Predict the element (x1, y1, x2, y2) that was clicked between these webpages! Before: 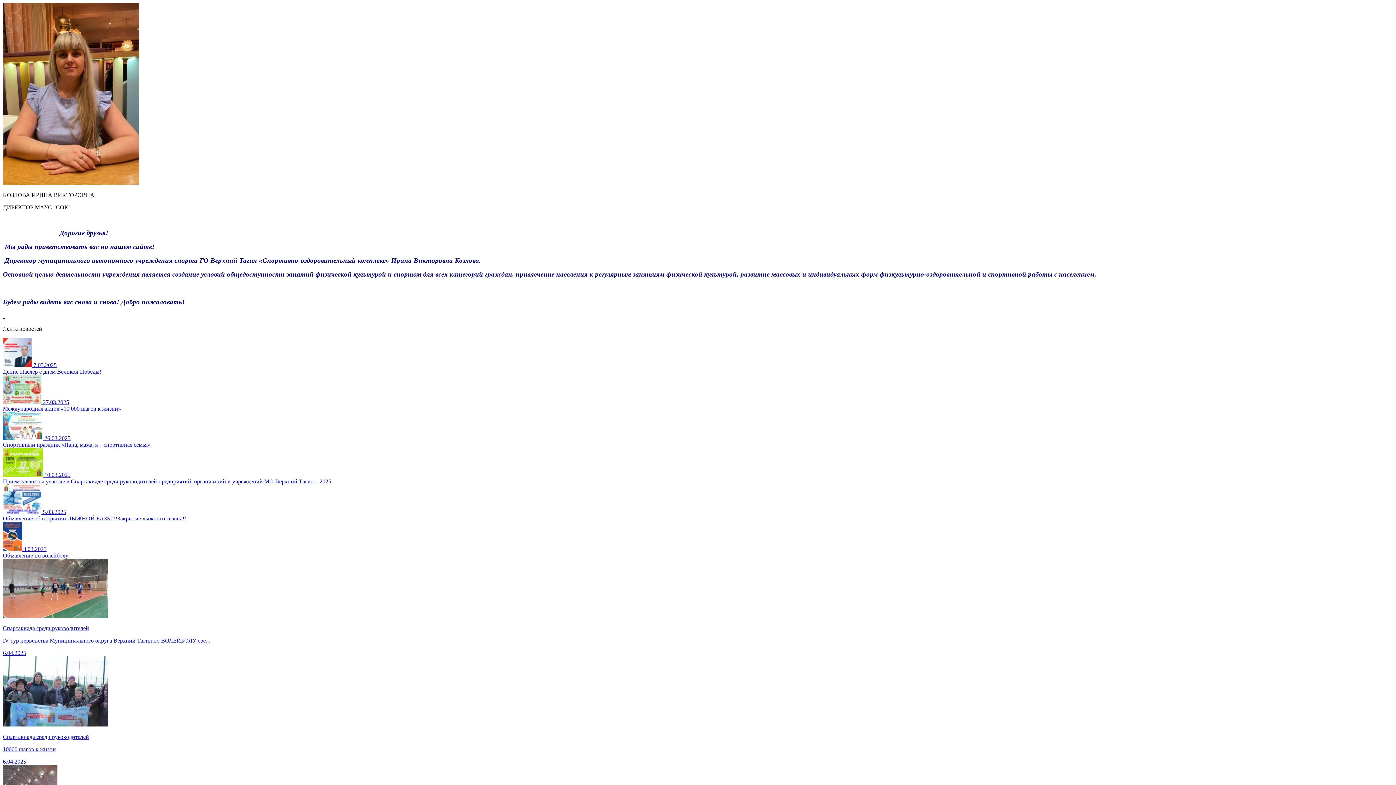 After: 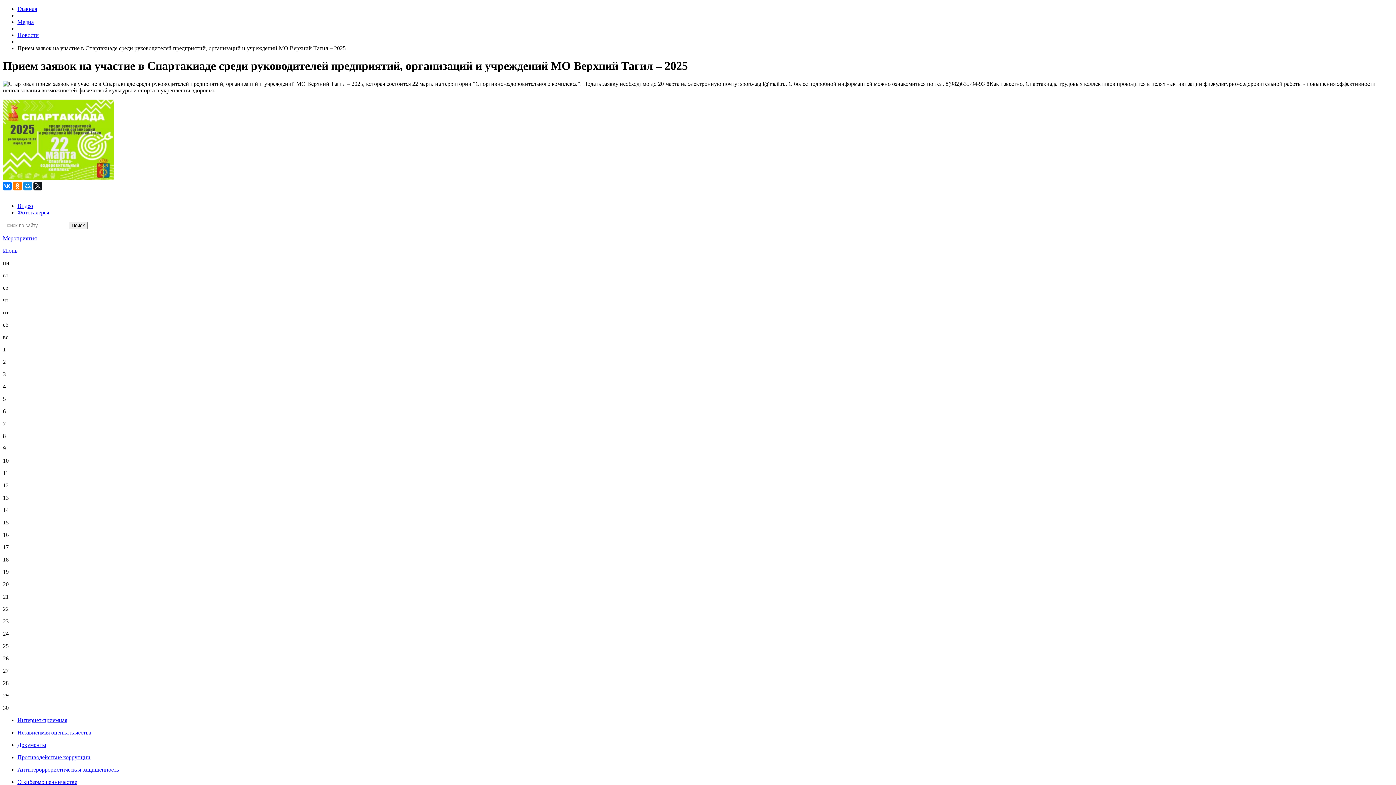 Action: bbox: (2, 472, 331, 484) label:  10.03.2025
Прием заявок на участие в Спартакиаде среди руководителей предприятий, организаций и учреждений МО Верхний Тагил – 2025